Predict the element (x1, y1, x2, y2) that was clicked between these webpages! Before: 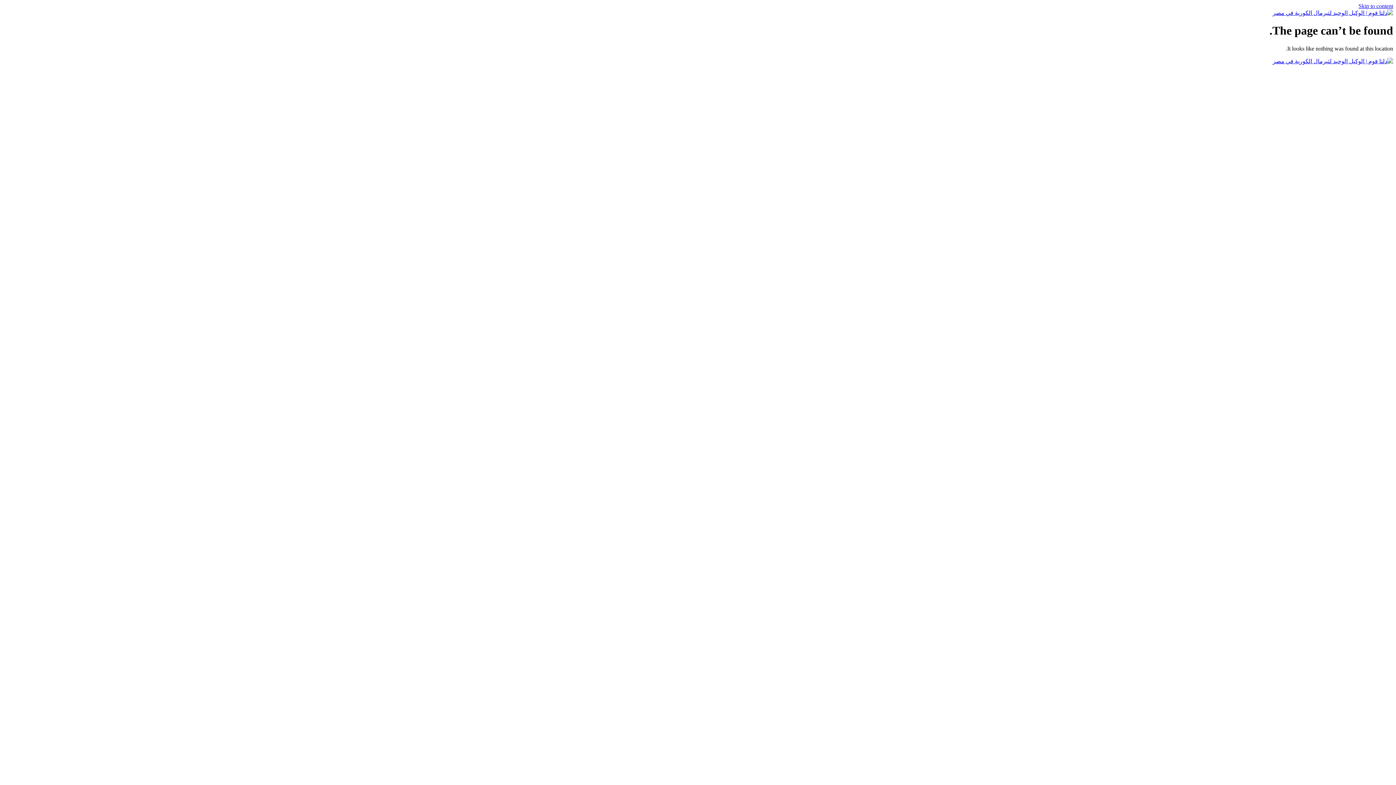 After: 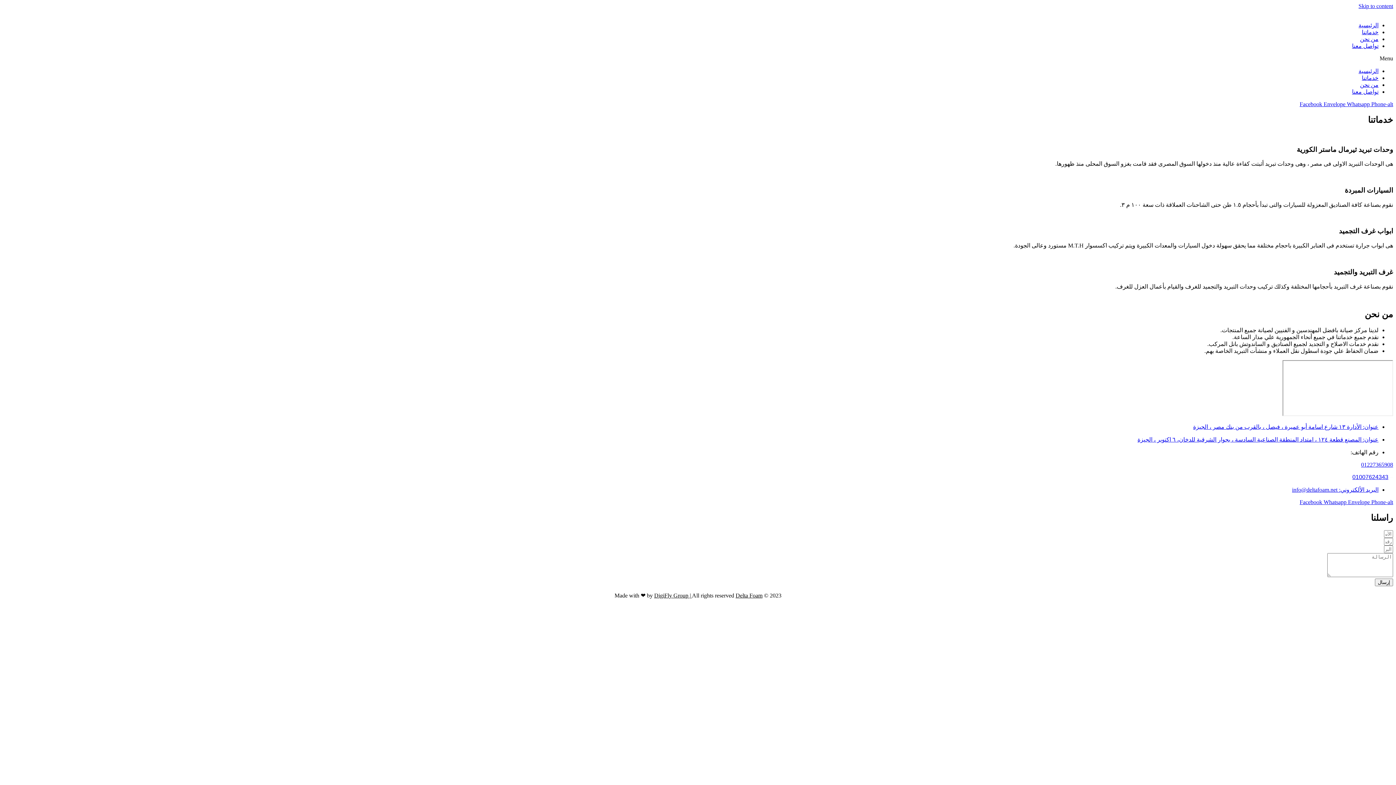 Action: bbox: (1273, 9, 1393, 16)